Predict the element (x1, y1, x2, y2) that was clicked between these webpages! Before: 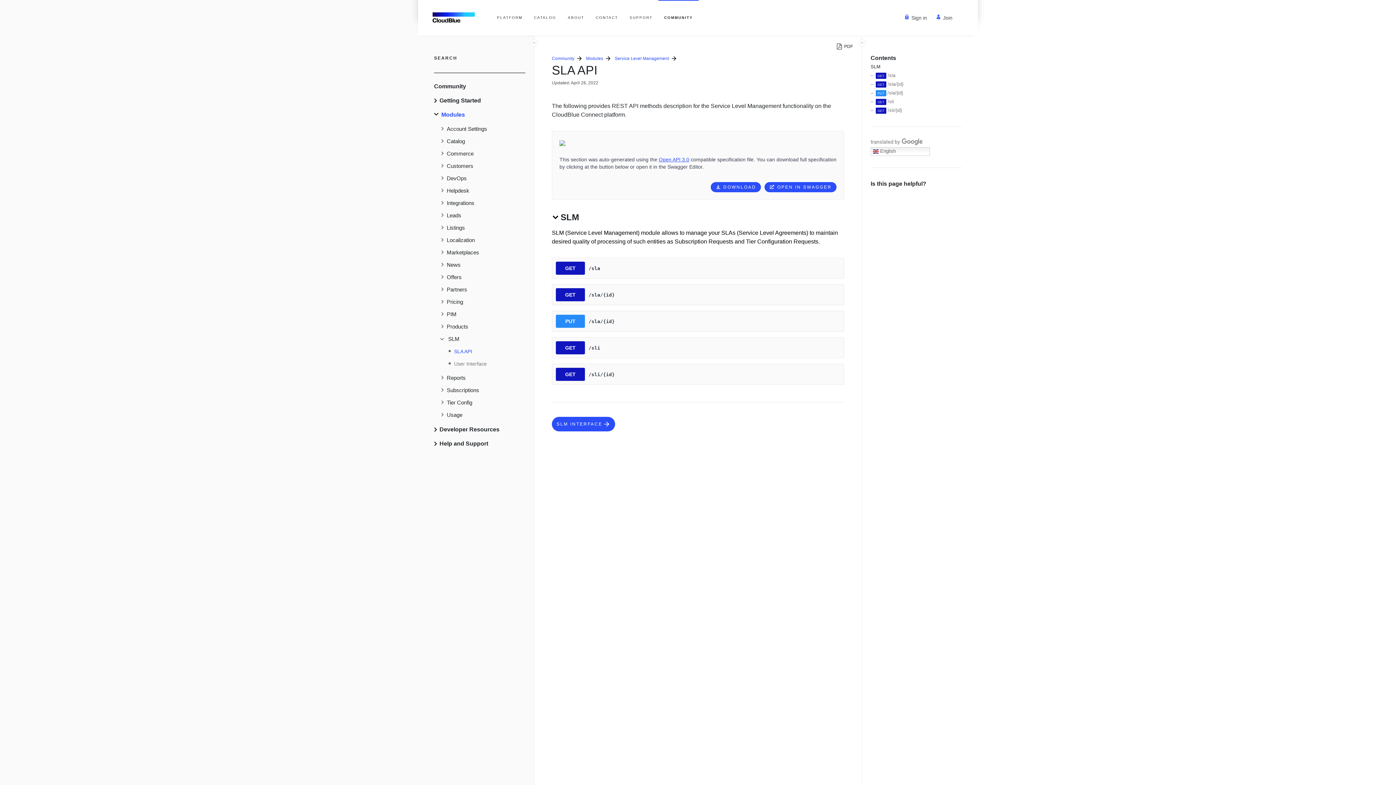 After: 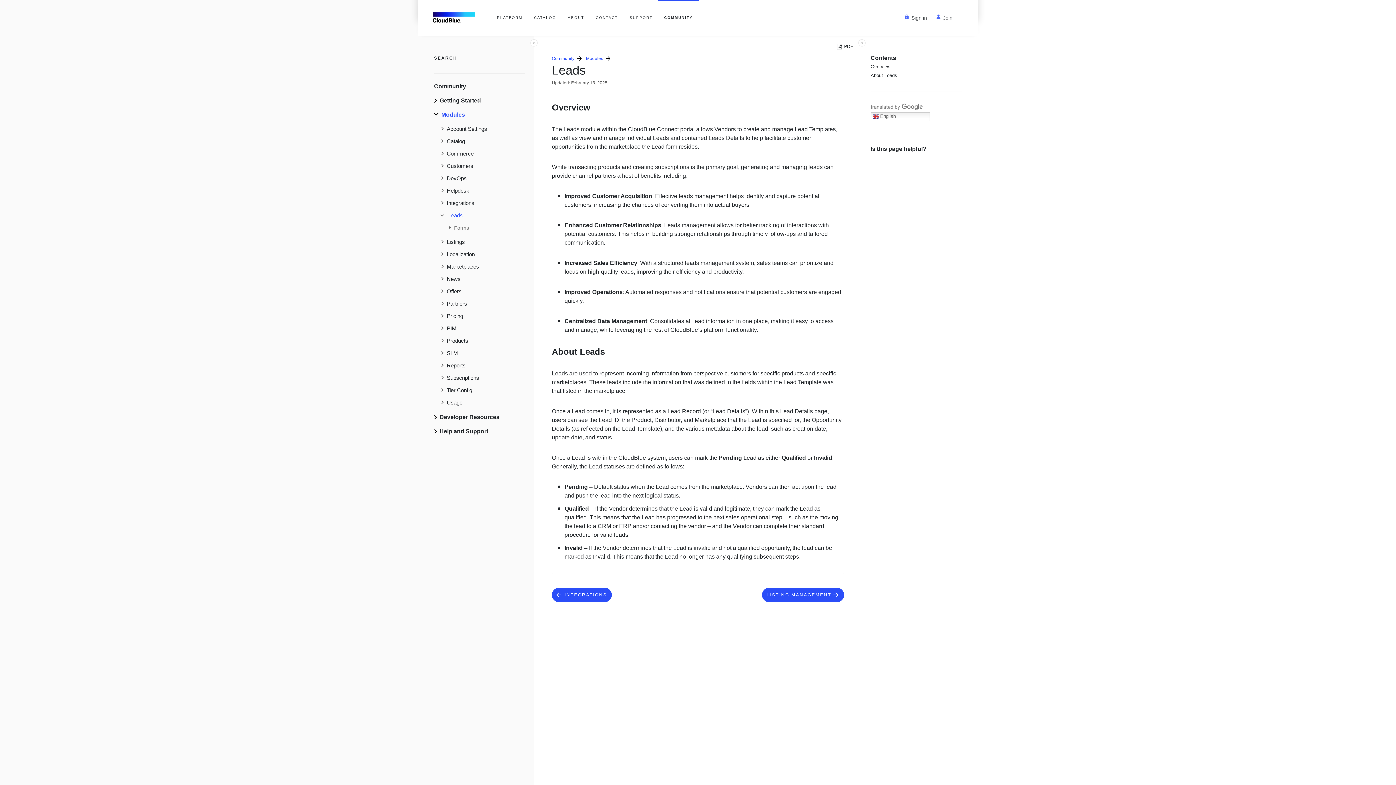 Action: label: Leads bbox: (446, 211, 461, 219)